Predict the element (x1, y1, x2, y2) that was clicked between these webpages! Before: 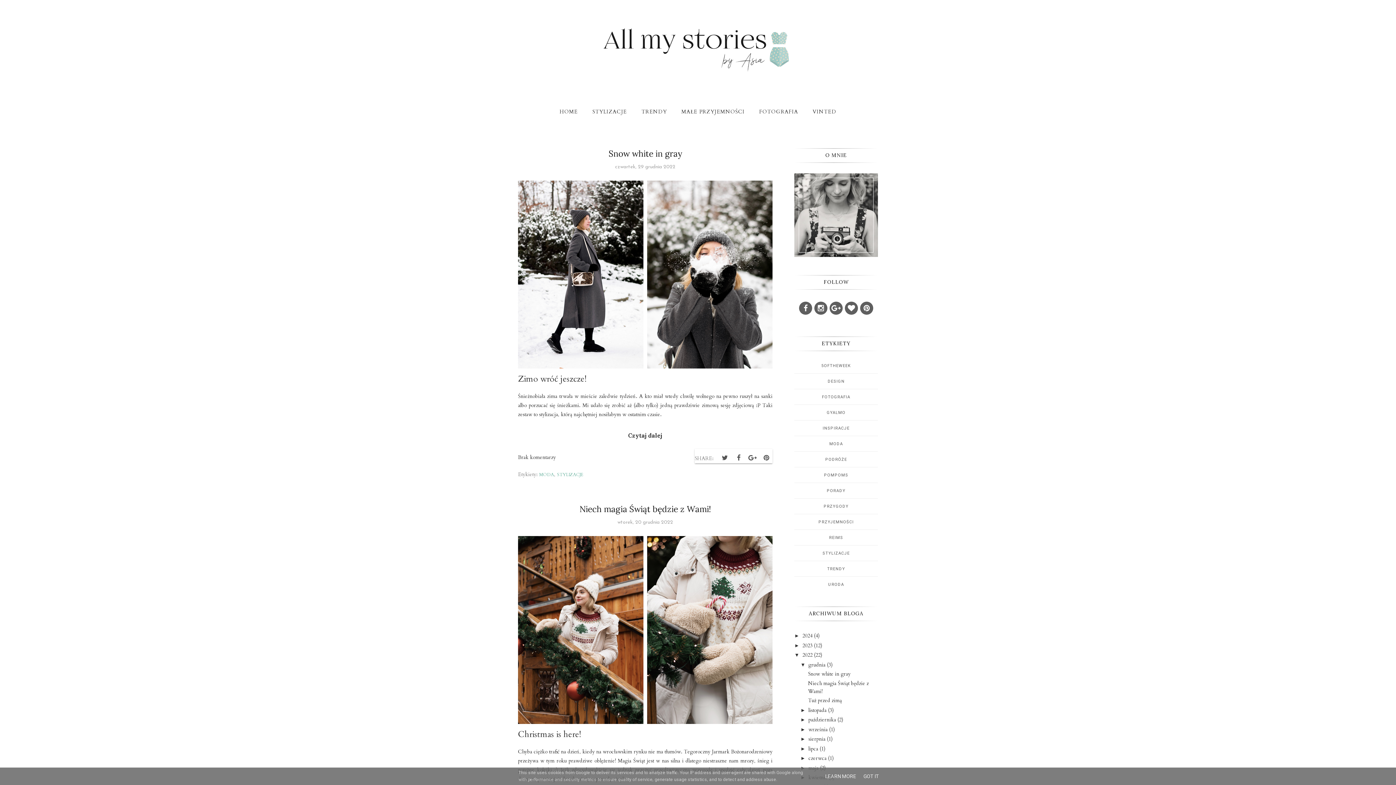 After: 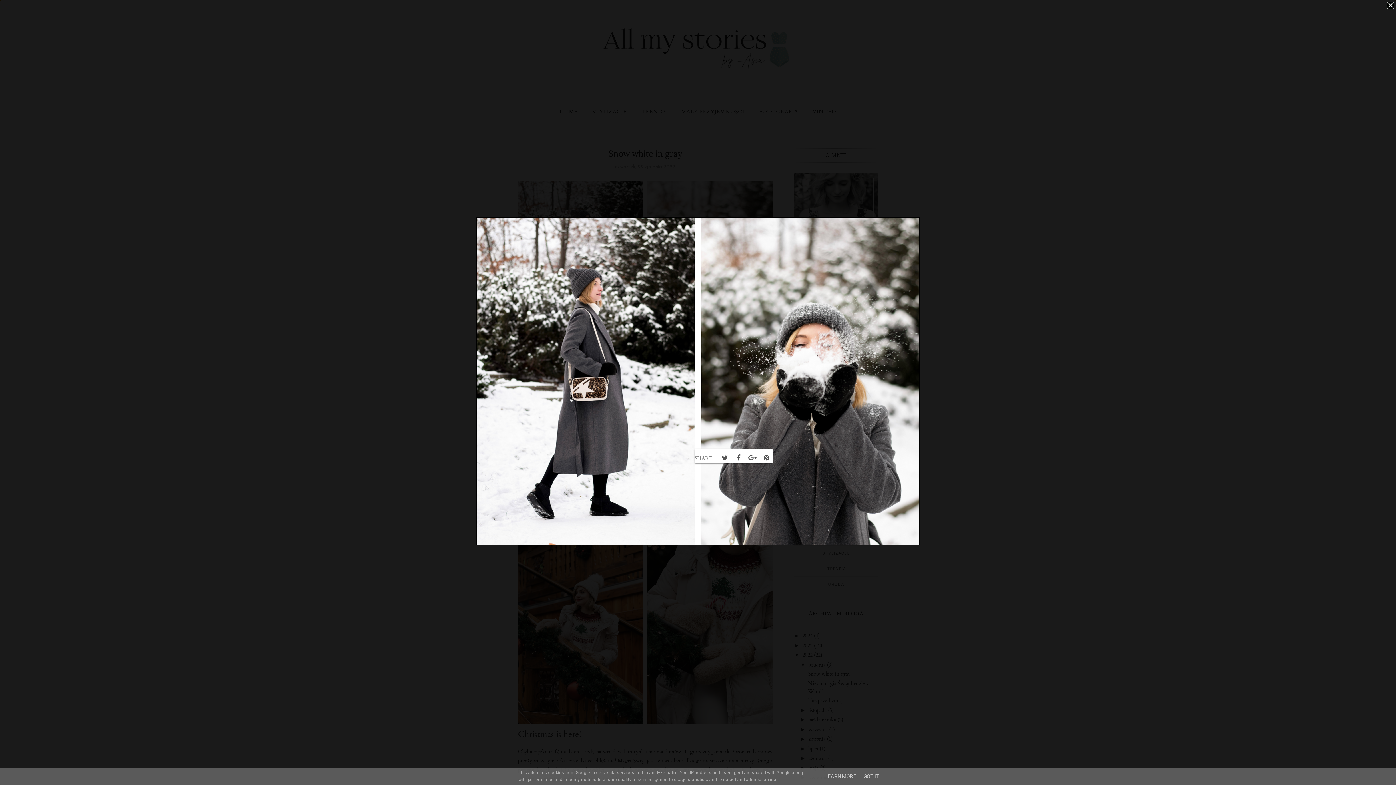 Action: bbox: (518, 363, 772, 370)